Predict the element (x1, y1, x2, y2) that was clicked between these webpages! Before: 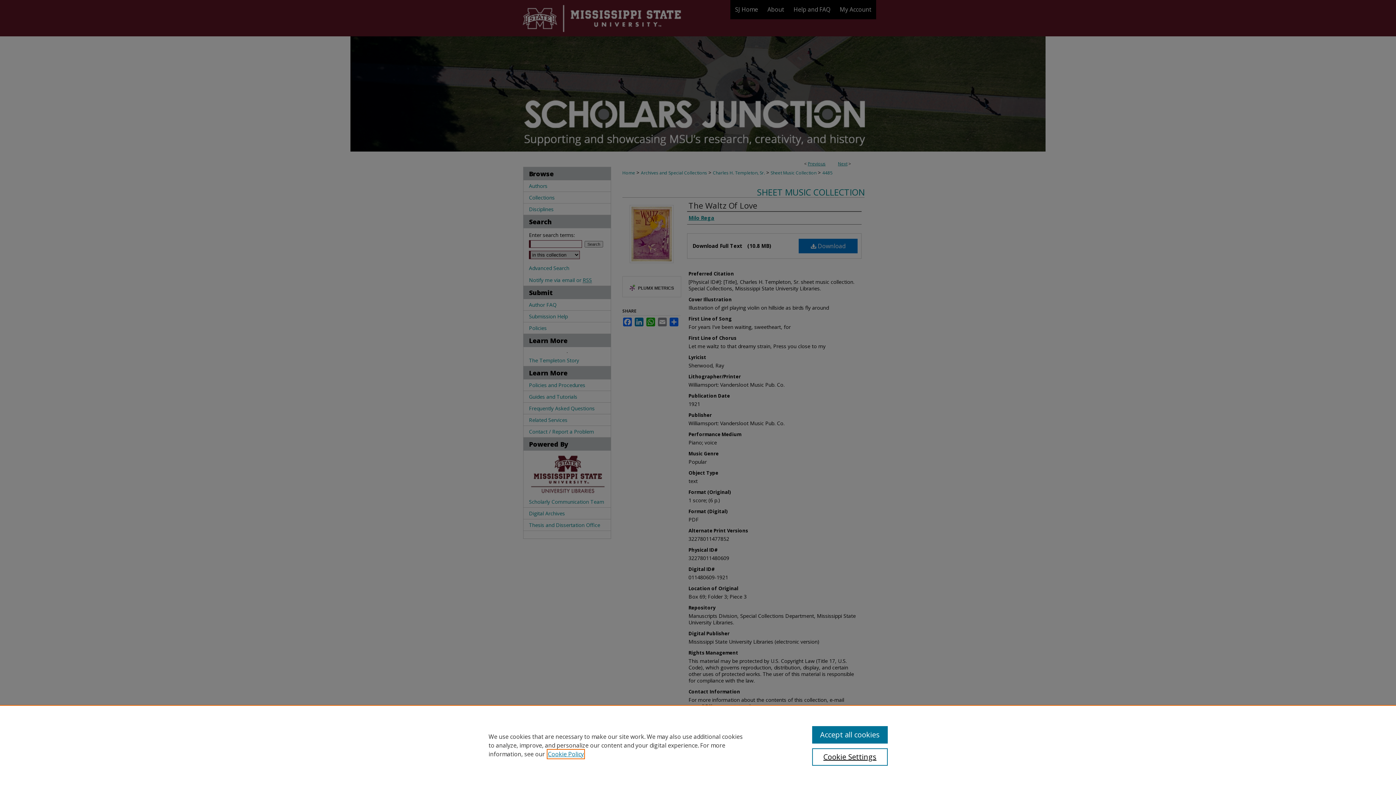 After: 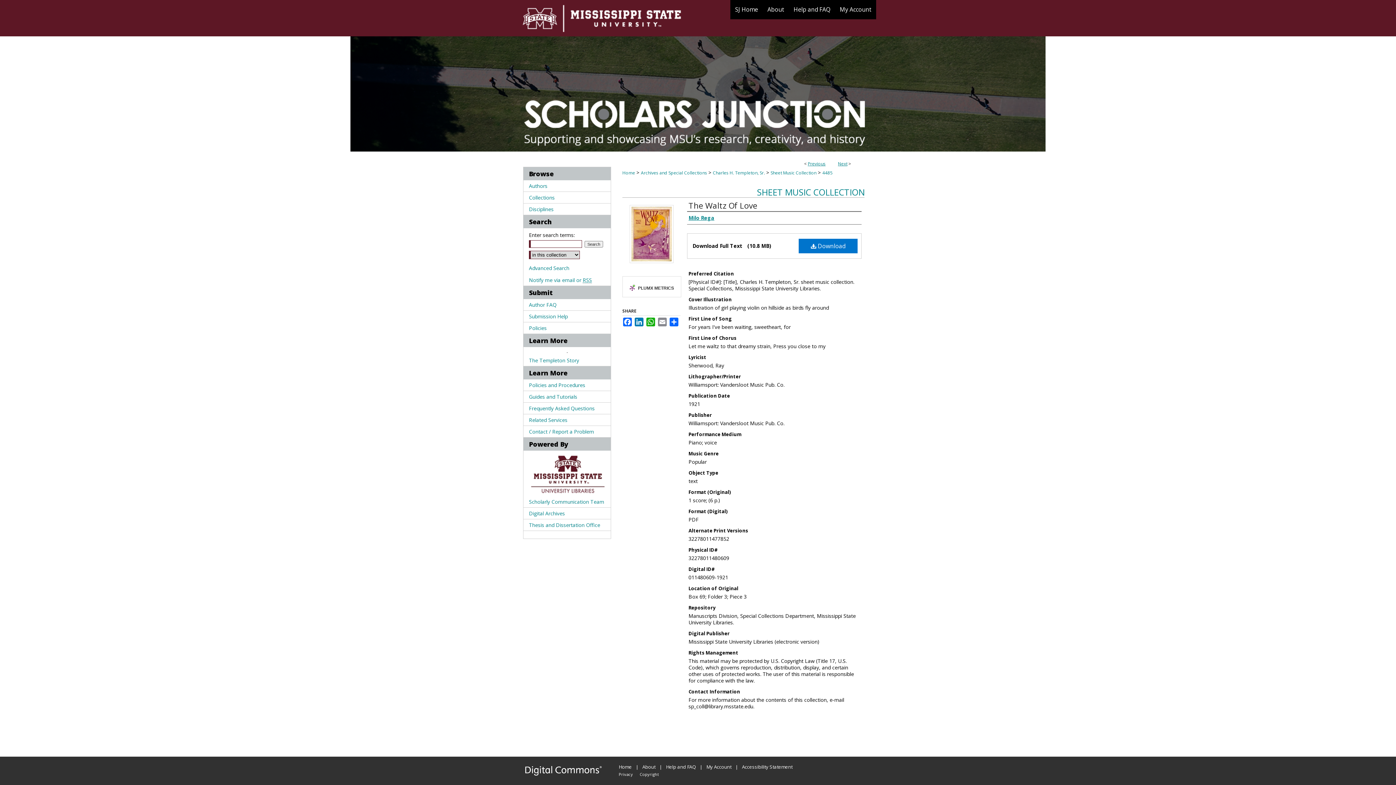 Action: bbox: (812, 726, 887, 744) label: Accept all cookies